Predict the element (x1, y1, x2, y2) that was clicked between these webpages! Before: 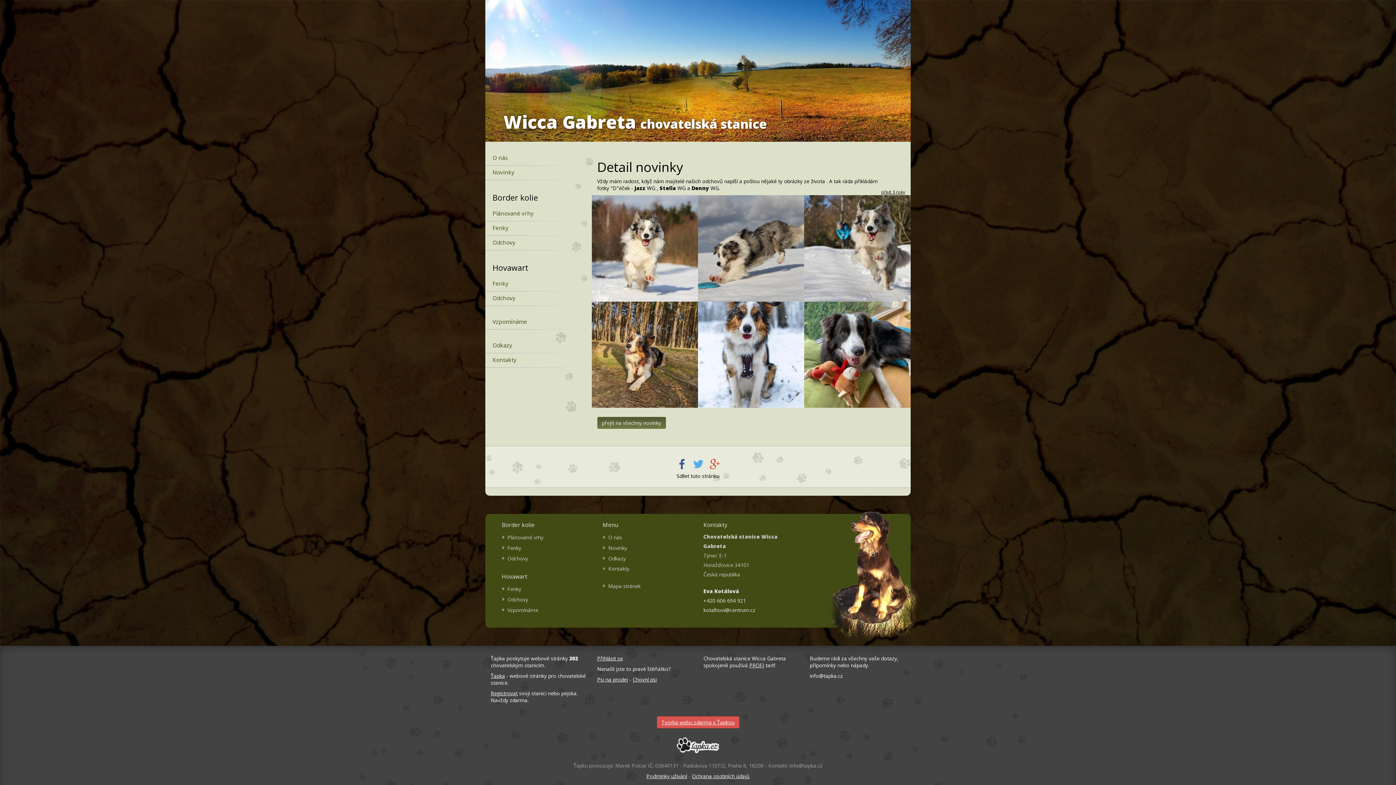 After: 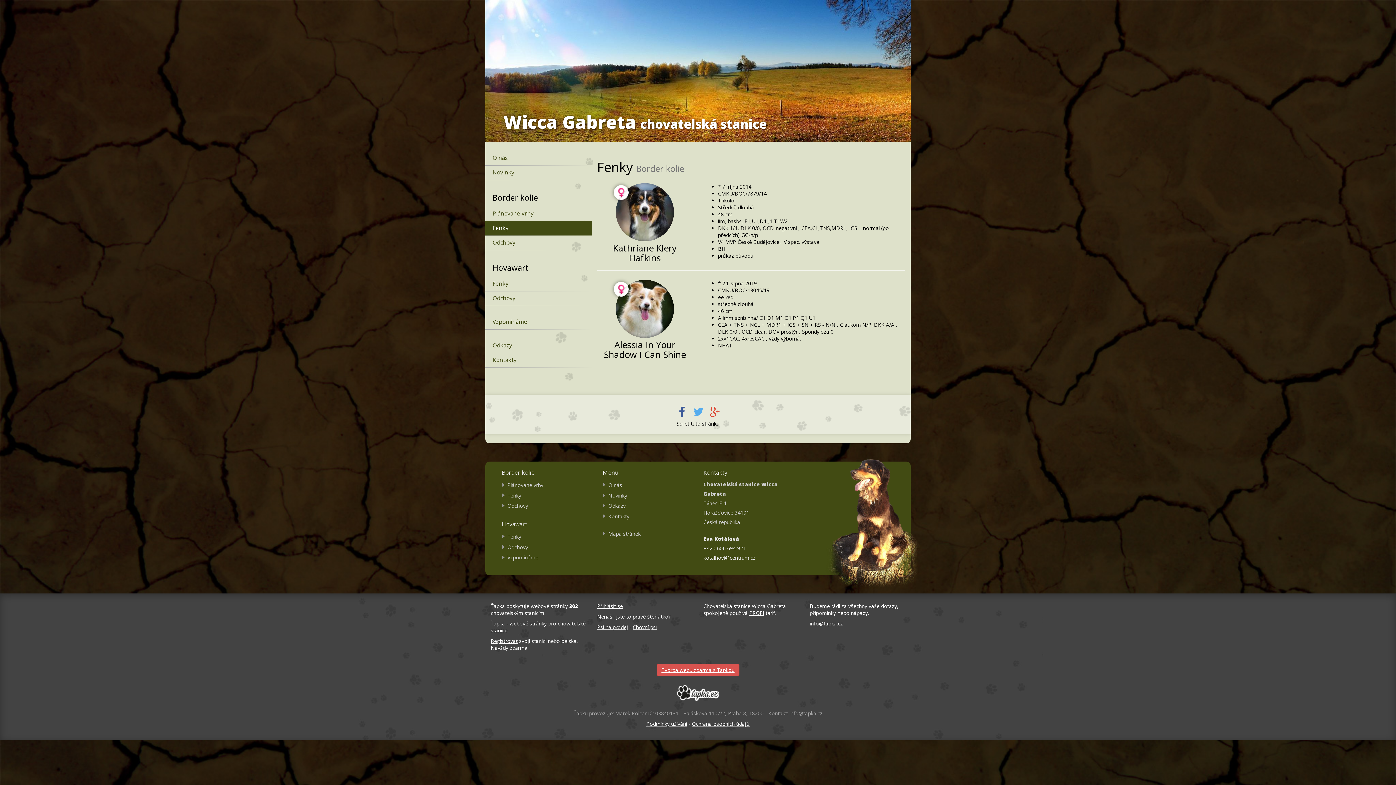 Action: bbox: (485, 221, 591, 235) label: Fenky